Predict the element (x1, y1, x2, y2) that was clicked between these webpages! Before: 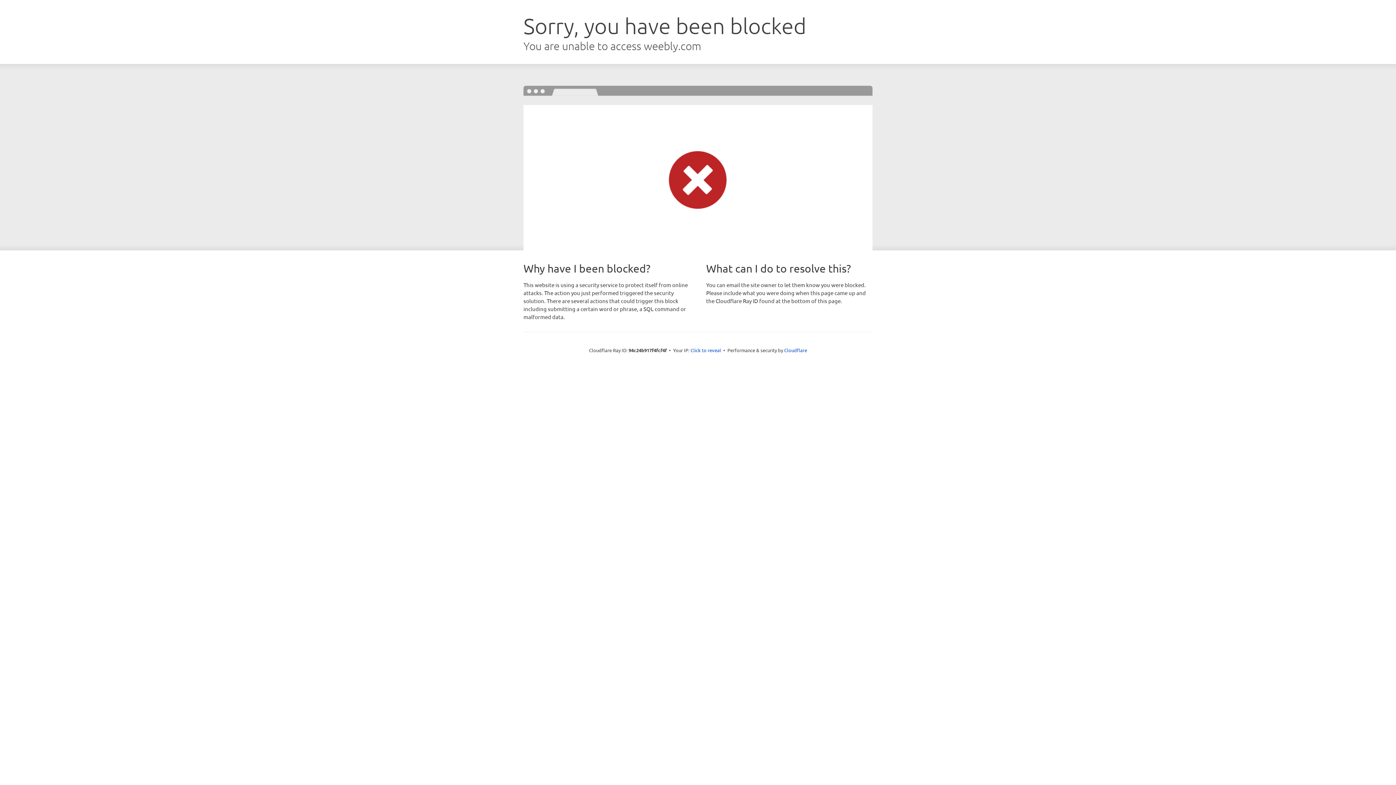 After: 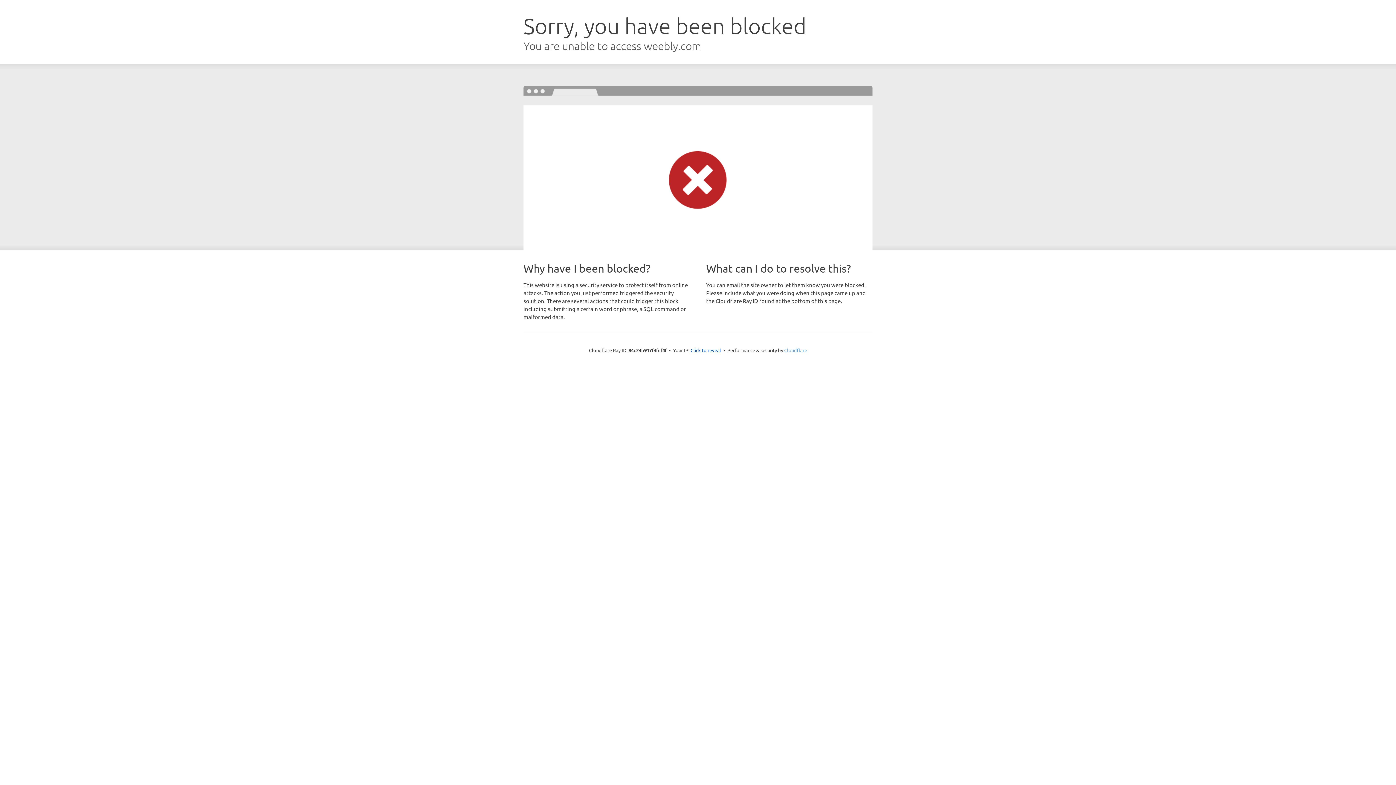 Action: bbox: (784, 347, 807, 353) label: Cloudflare